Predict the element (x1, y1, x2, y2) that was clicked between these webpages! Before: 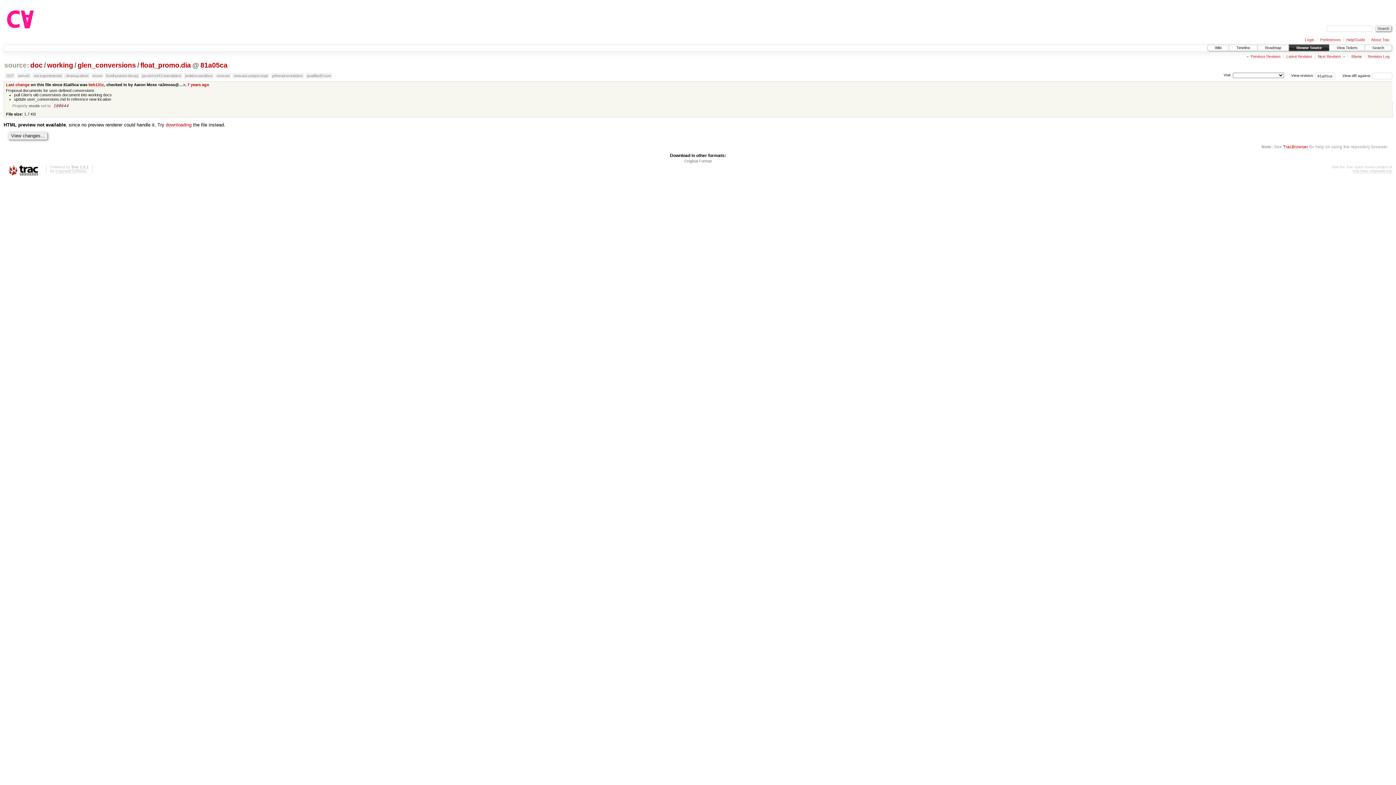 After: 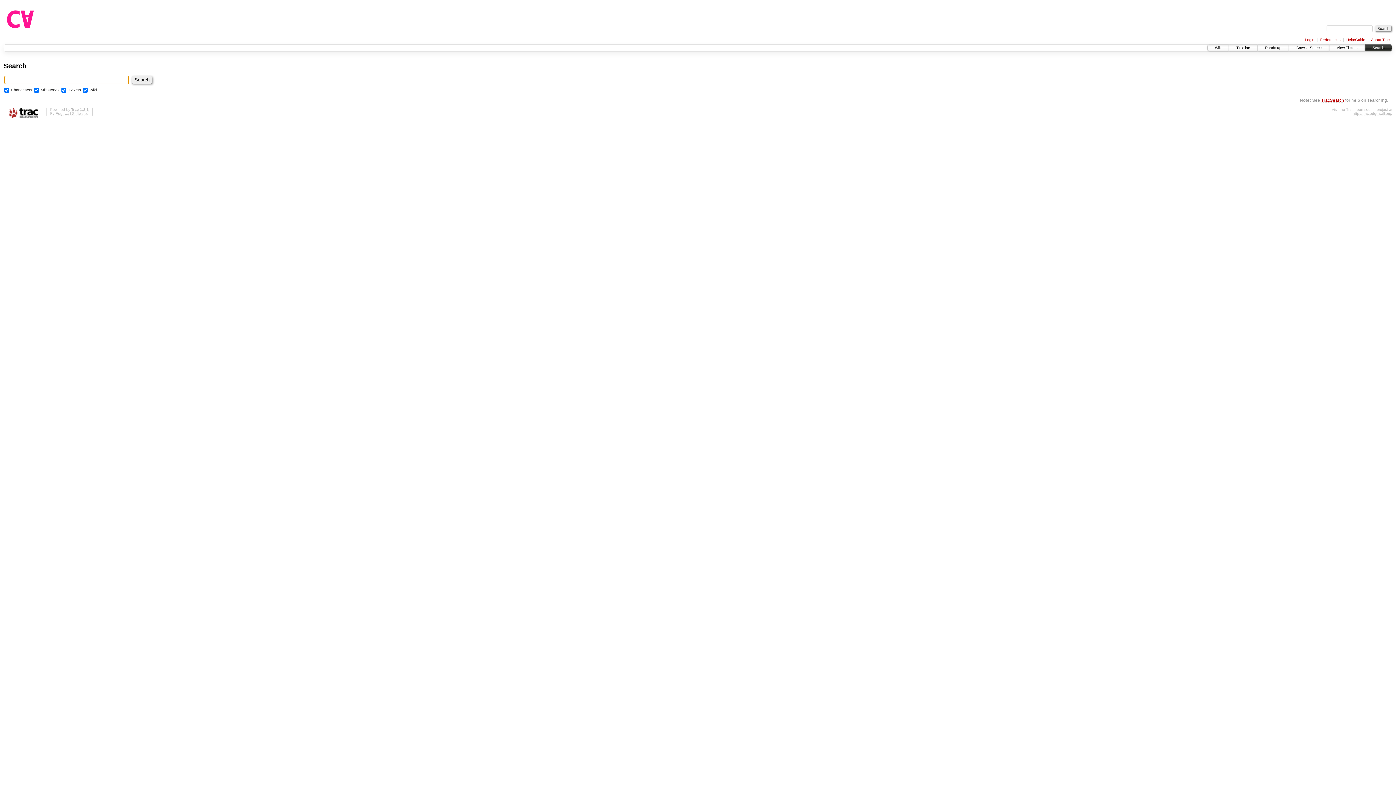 Action: label: Search bbox: (1365, 44, 1392, 50)